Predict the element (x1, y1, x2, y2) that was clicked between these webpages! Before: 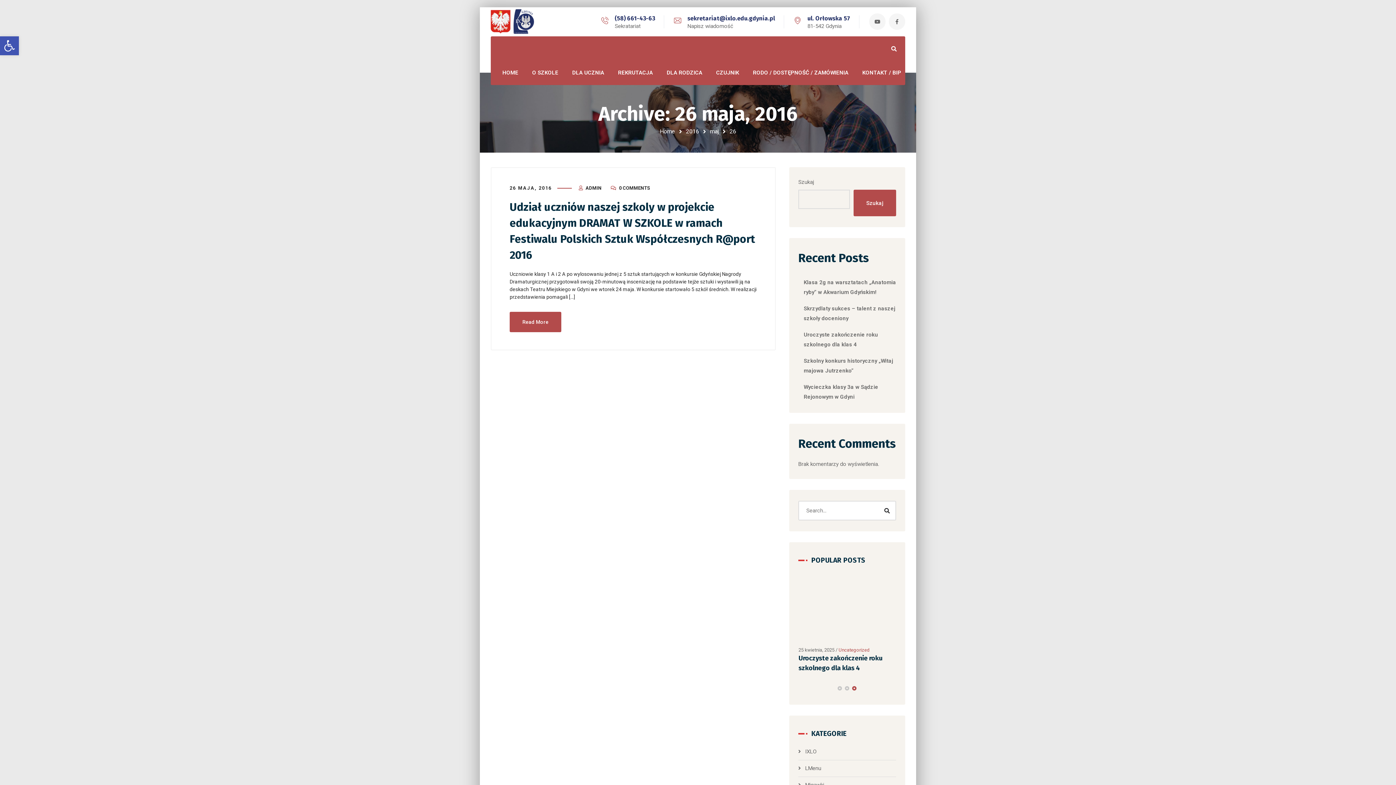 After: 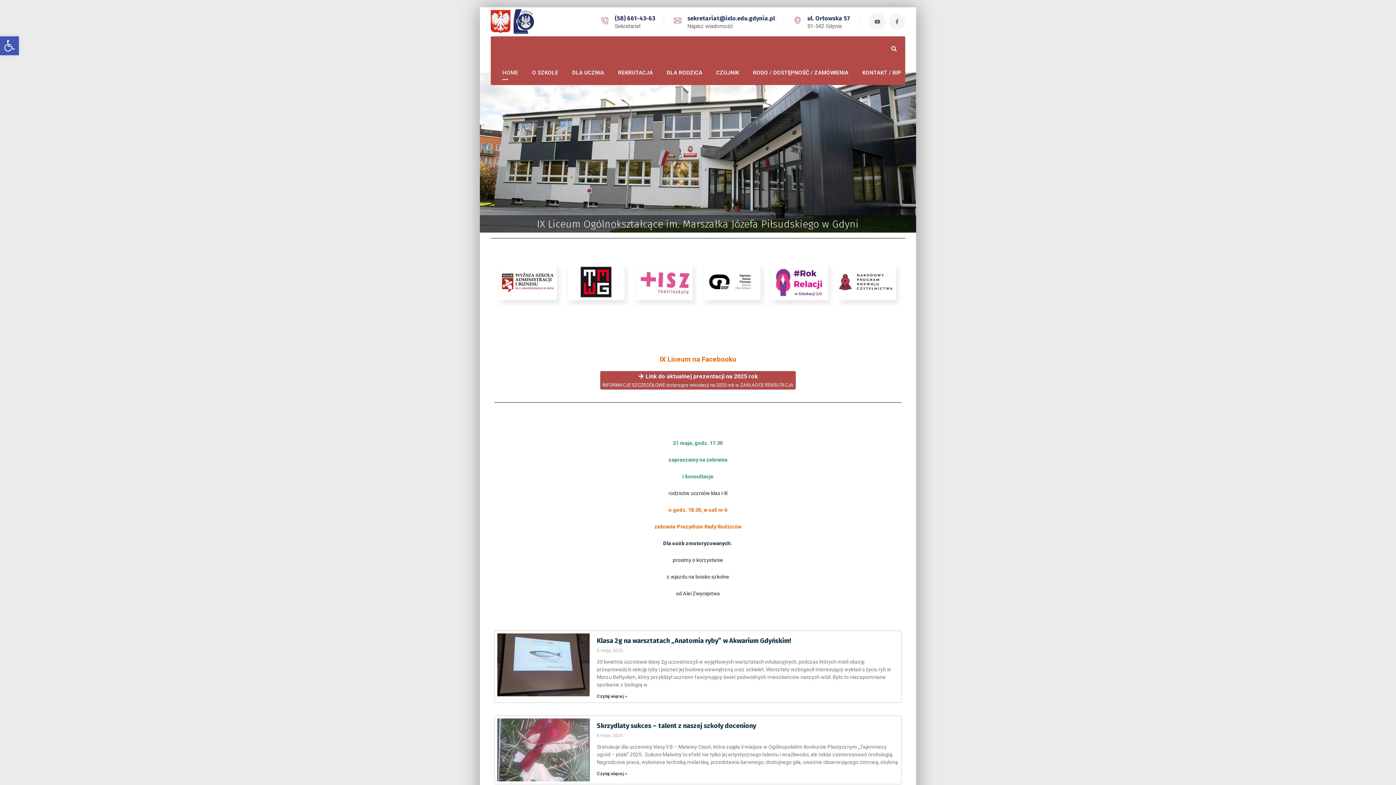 Action: bbox: (660, 127, 675, 134) label: Home